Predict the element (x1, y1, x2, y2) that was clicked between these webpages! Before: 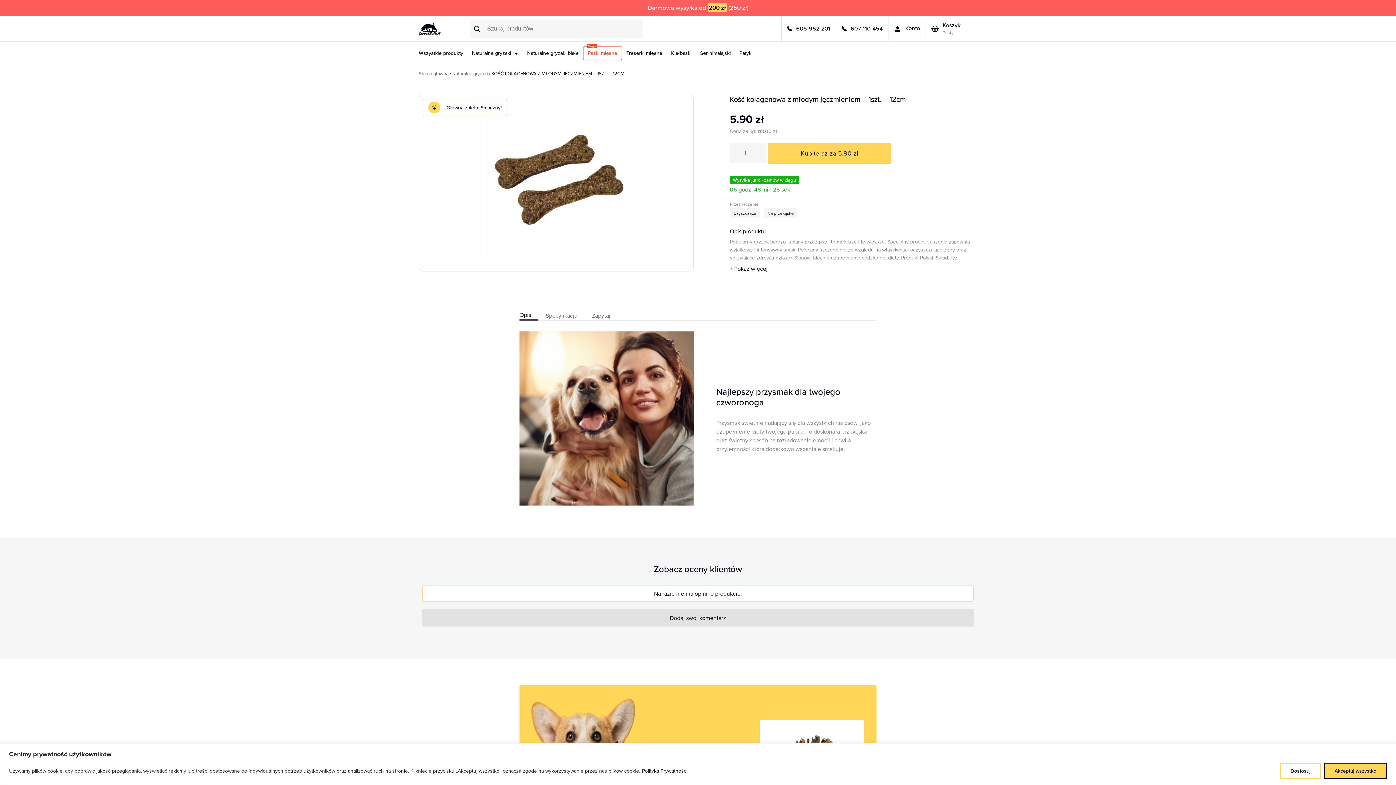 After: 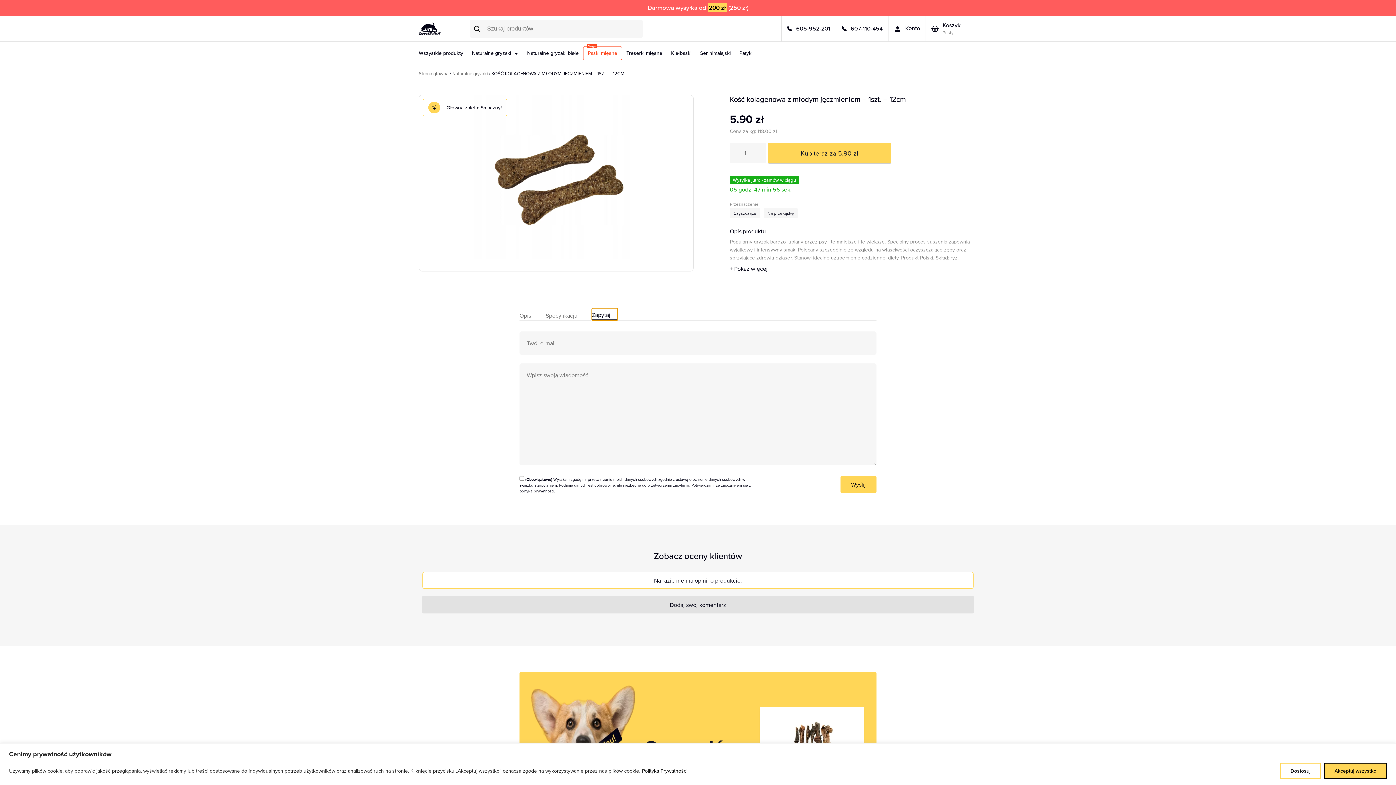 Action: bbox: (592, 308, 617, 320) label: Zapytaj